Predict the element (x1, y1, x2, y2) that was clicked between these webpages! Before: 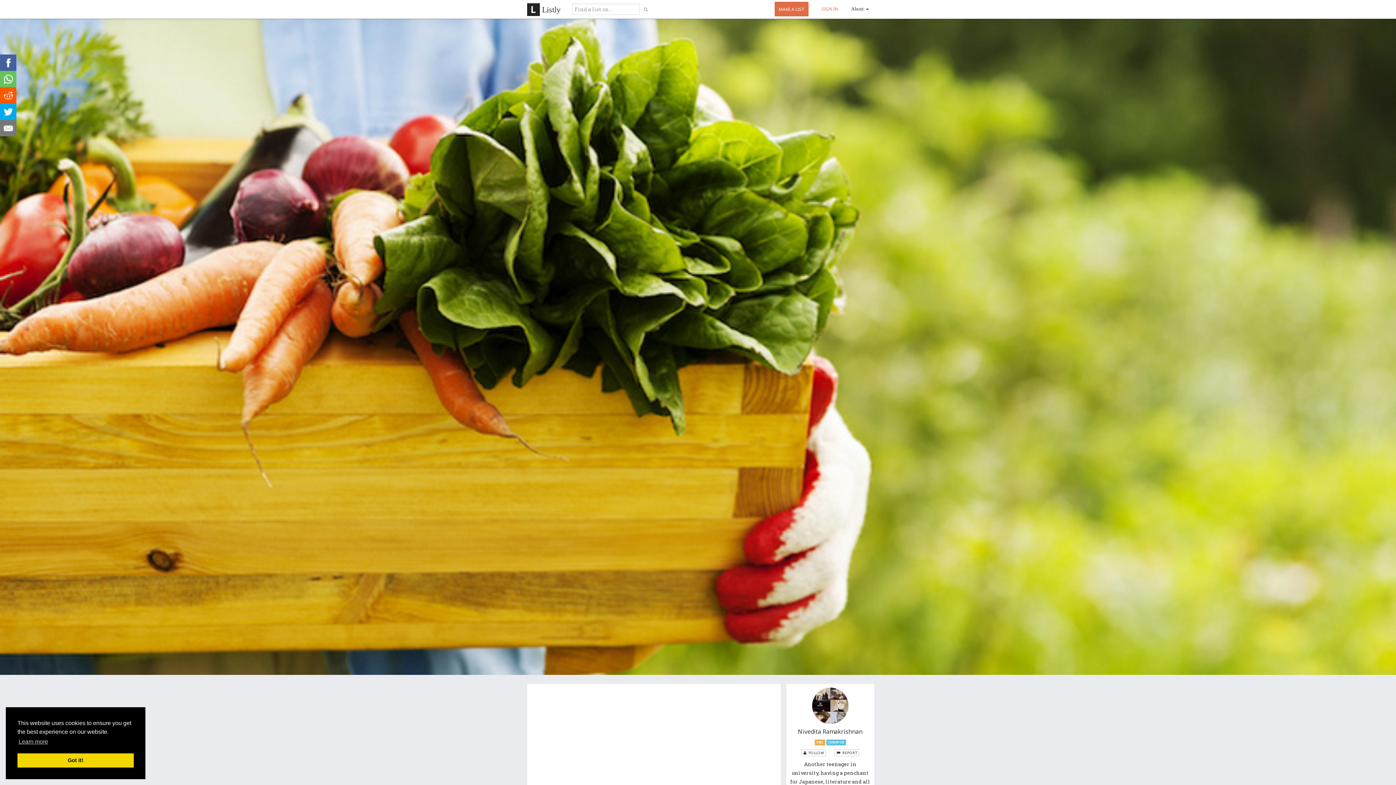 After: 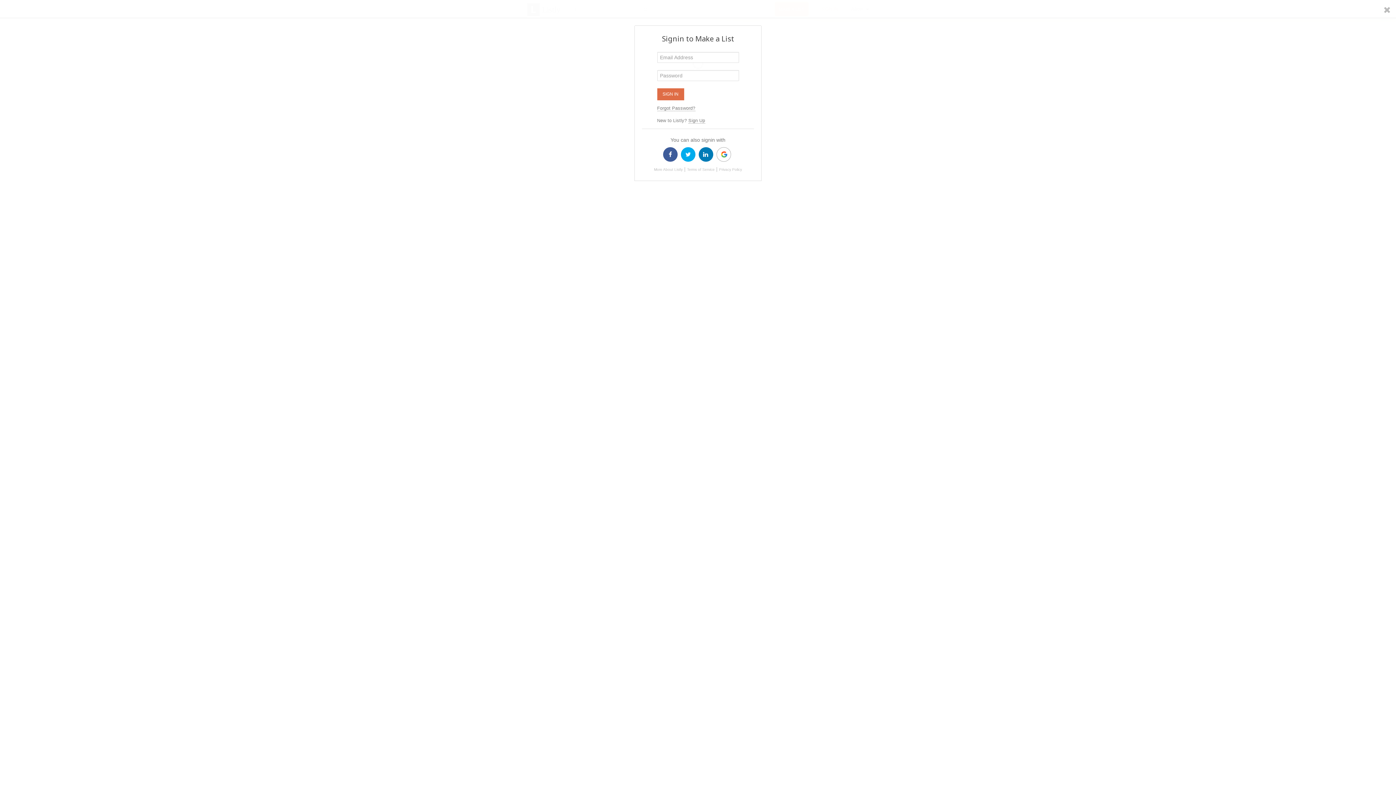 Action: label: MAKE A LIST bbox: (774, 1, 808, 16)